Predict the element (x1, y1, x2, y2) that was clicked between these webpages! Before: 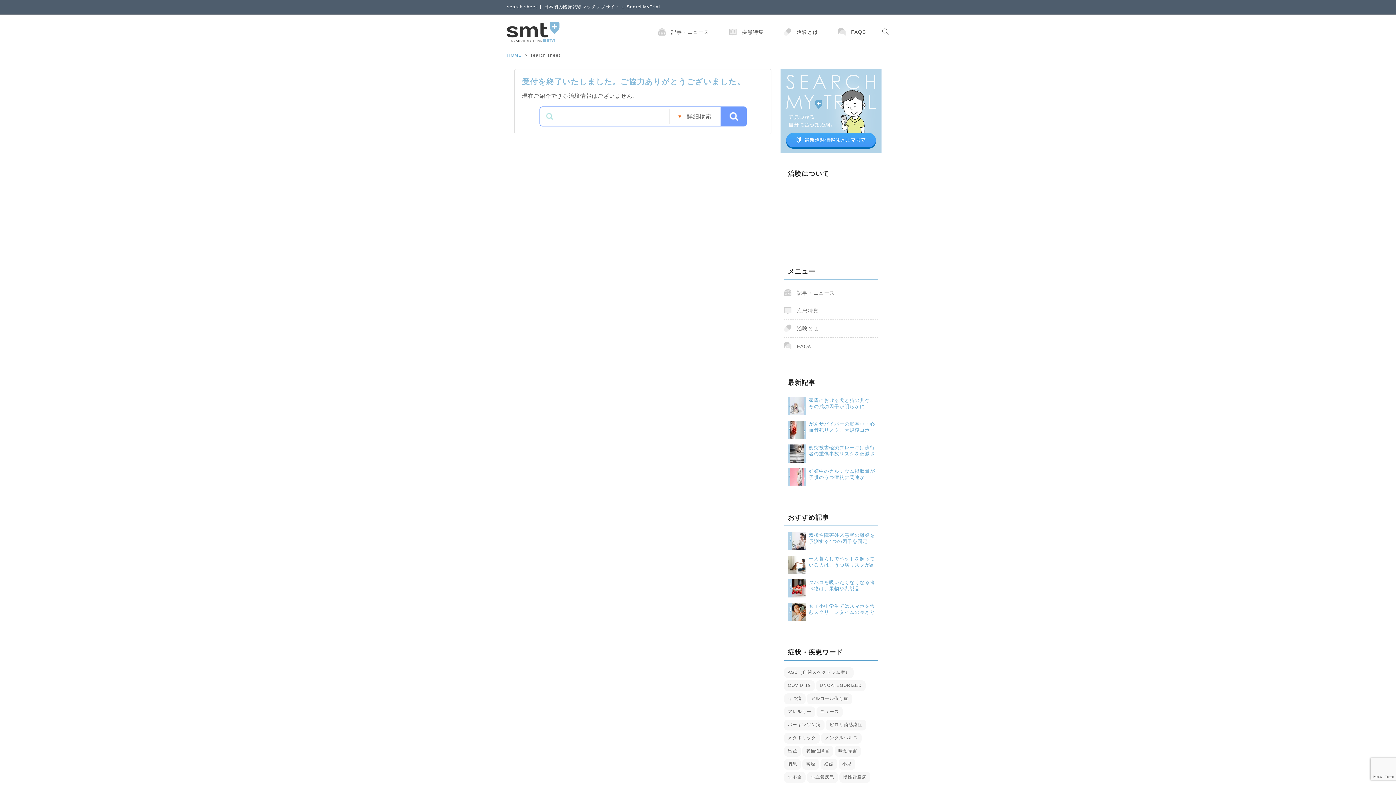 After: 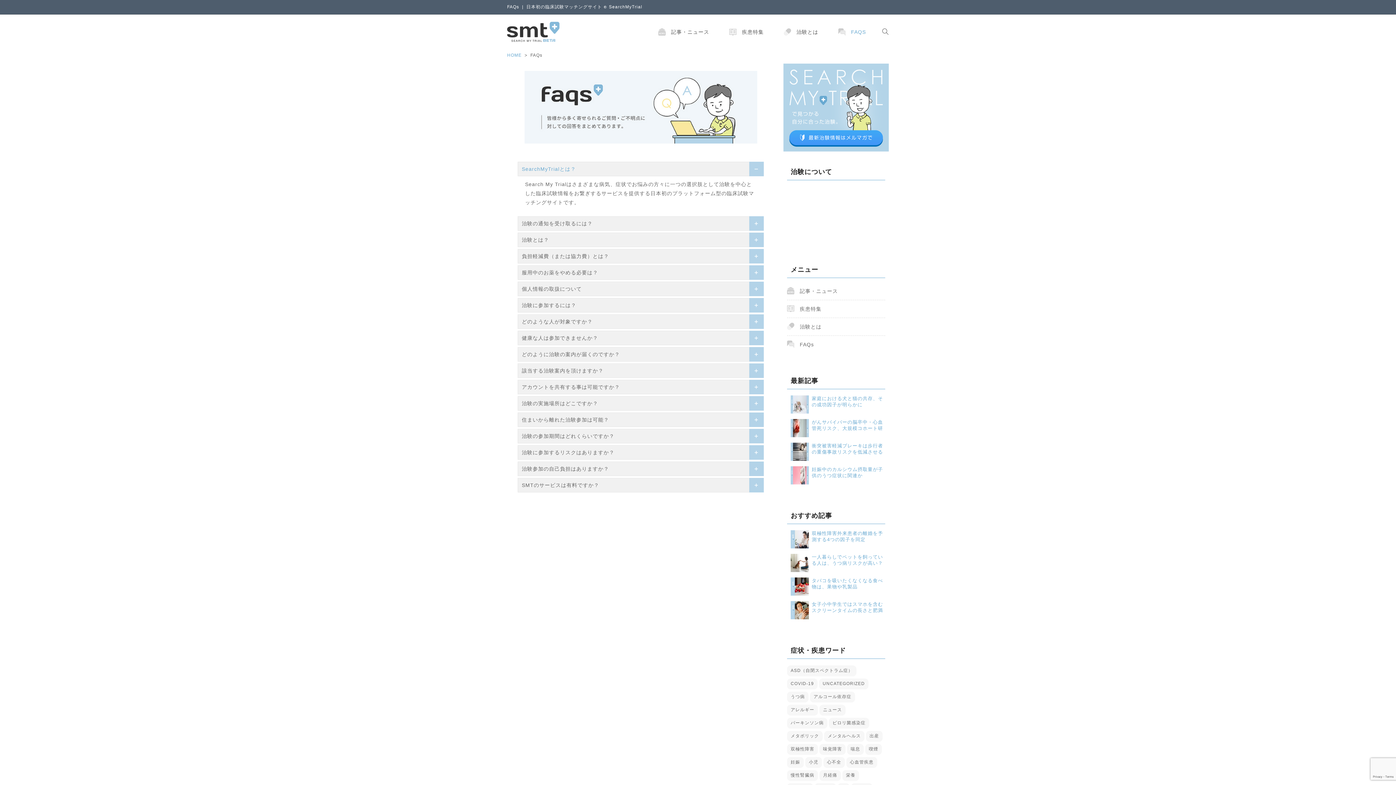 Action: bbox: (829, 26, 875, 49) label: FAQS